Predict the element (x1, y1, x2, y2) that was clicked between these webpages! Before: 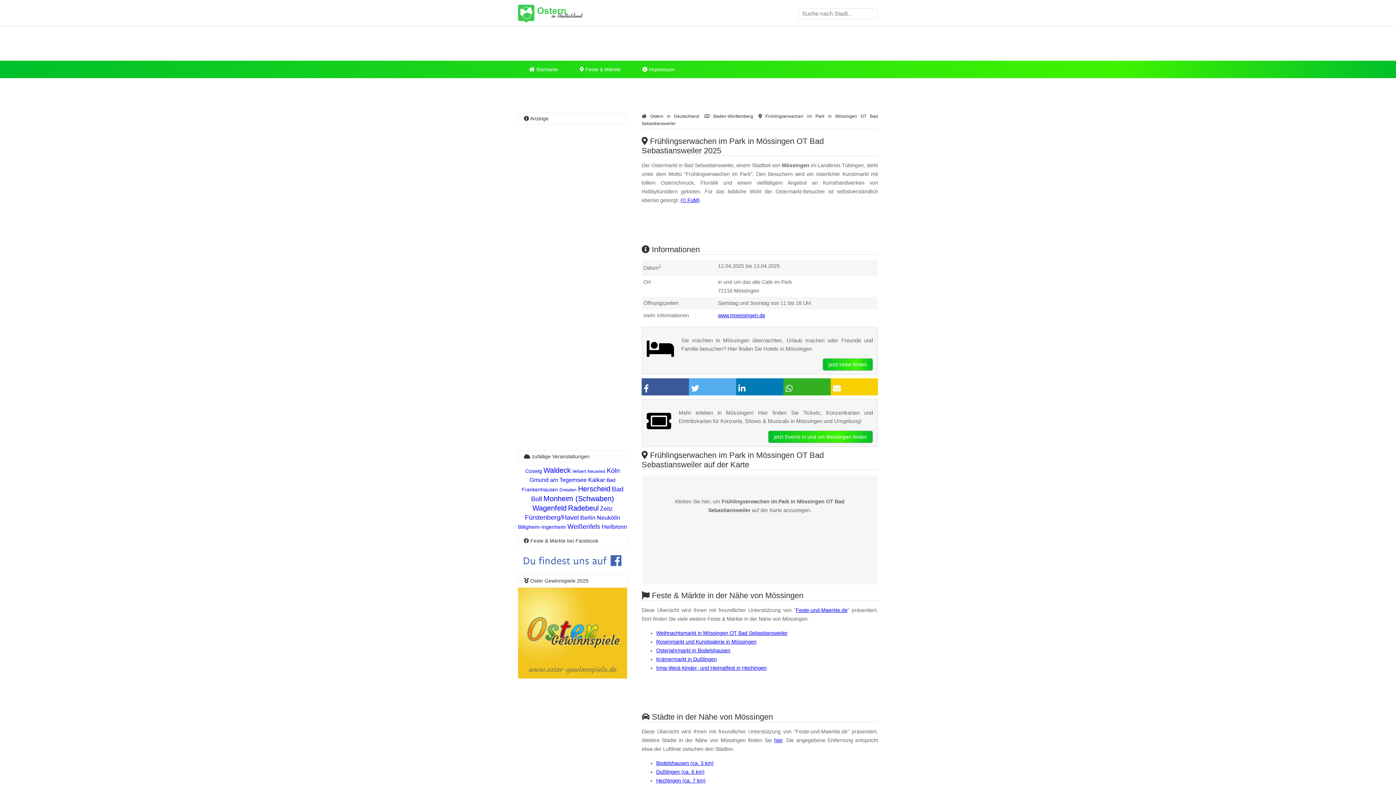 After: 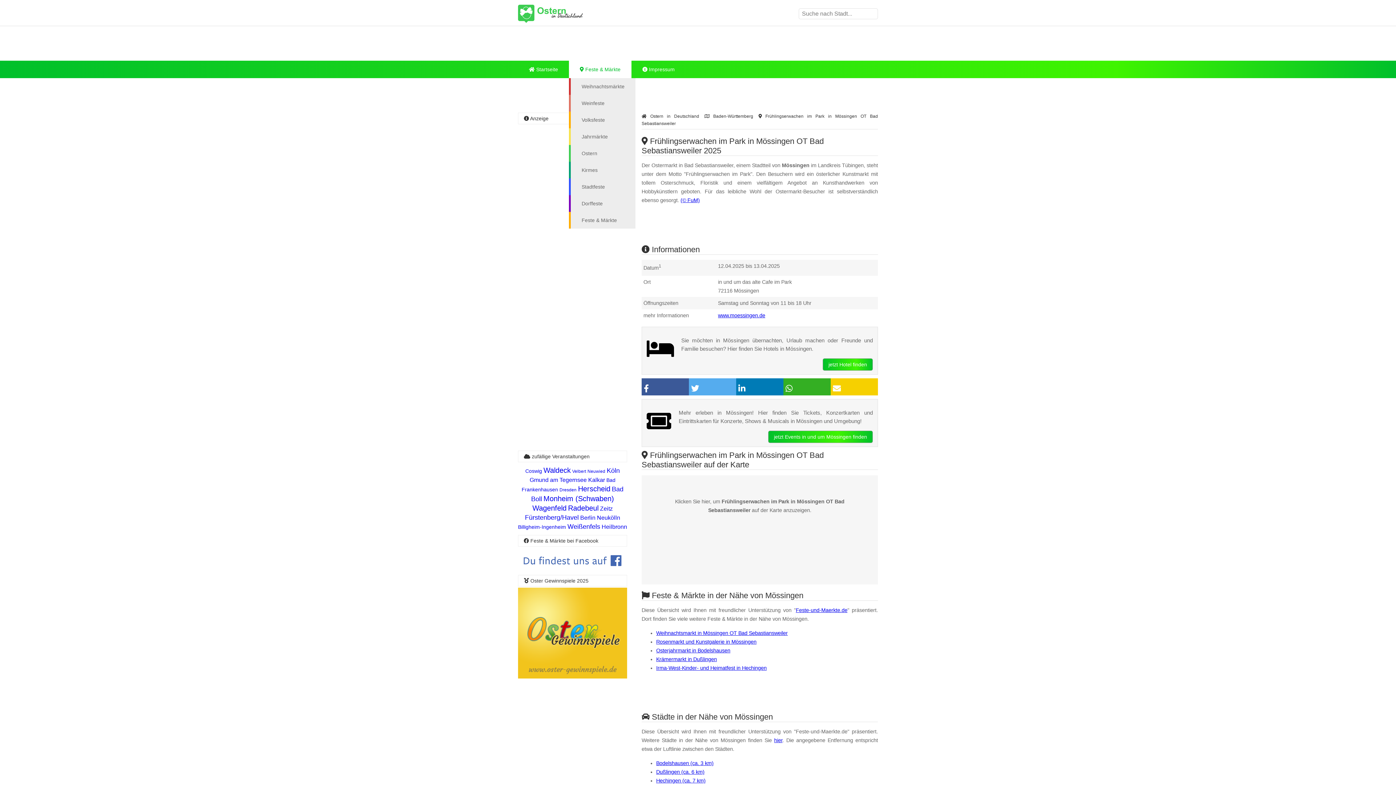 Action: bbox: (569, 60, 631, 78) label:  Feste & Märkte